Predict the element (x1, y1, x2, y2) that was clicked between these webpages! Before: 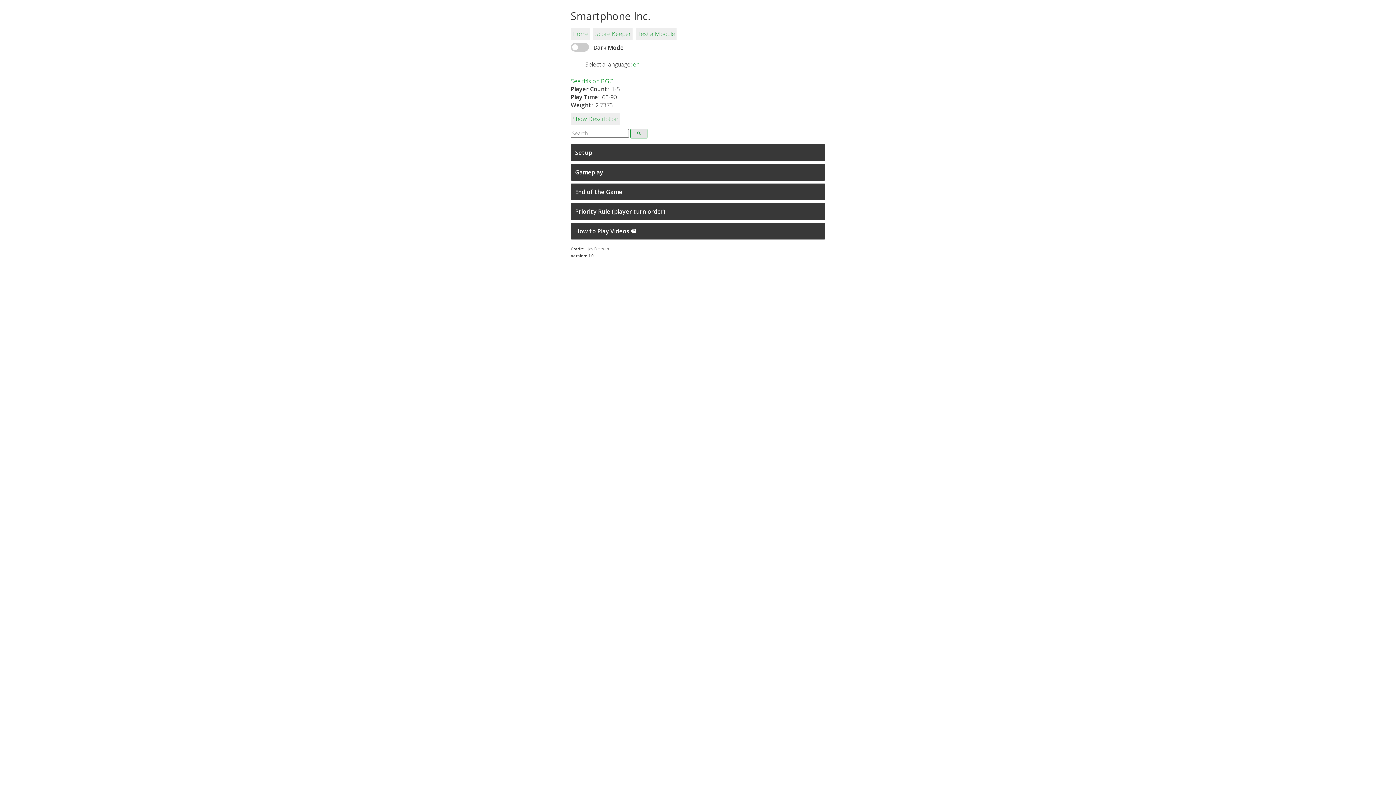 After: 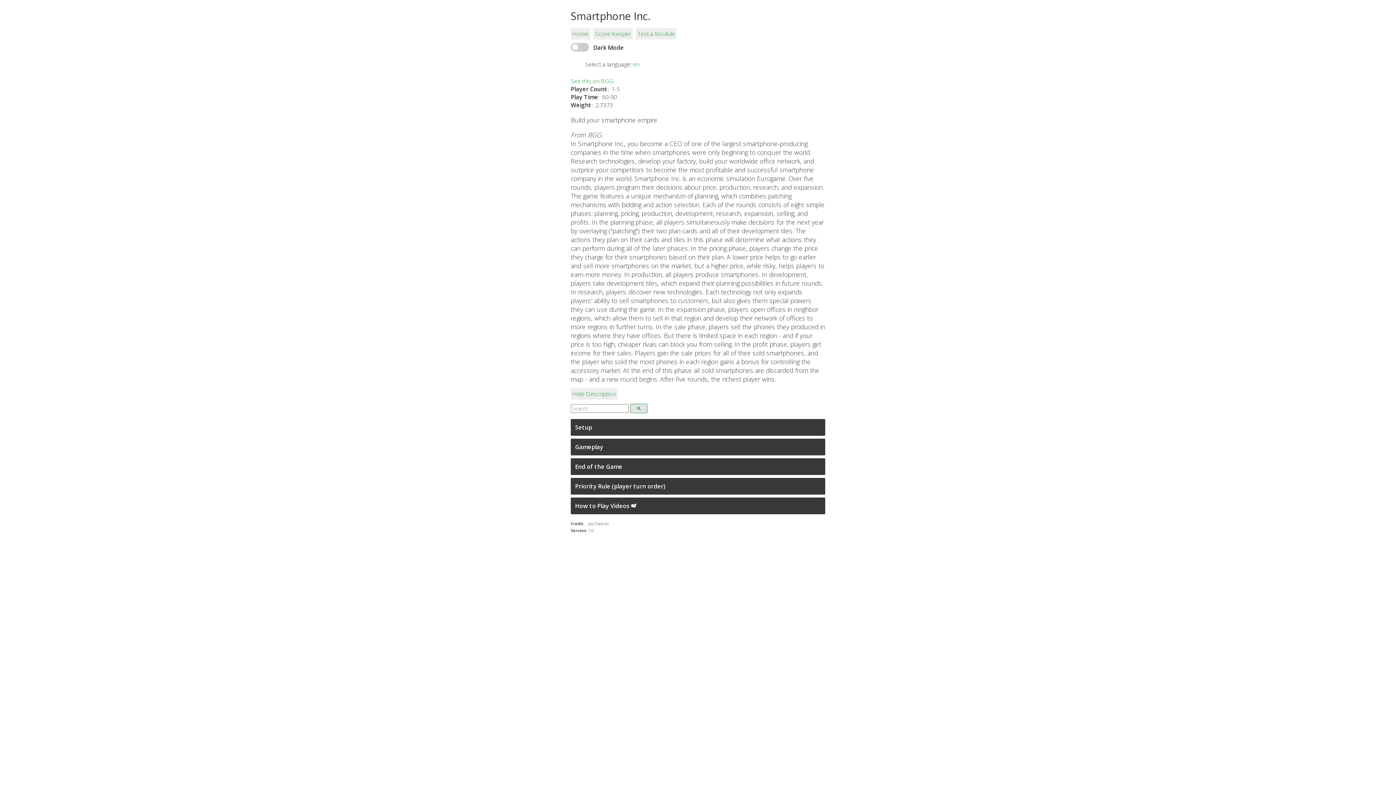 Action: label: Show Description bbox: (570, 113, 620, 124)